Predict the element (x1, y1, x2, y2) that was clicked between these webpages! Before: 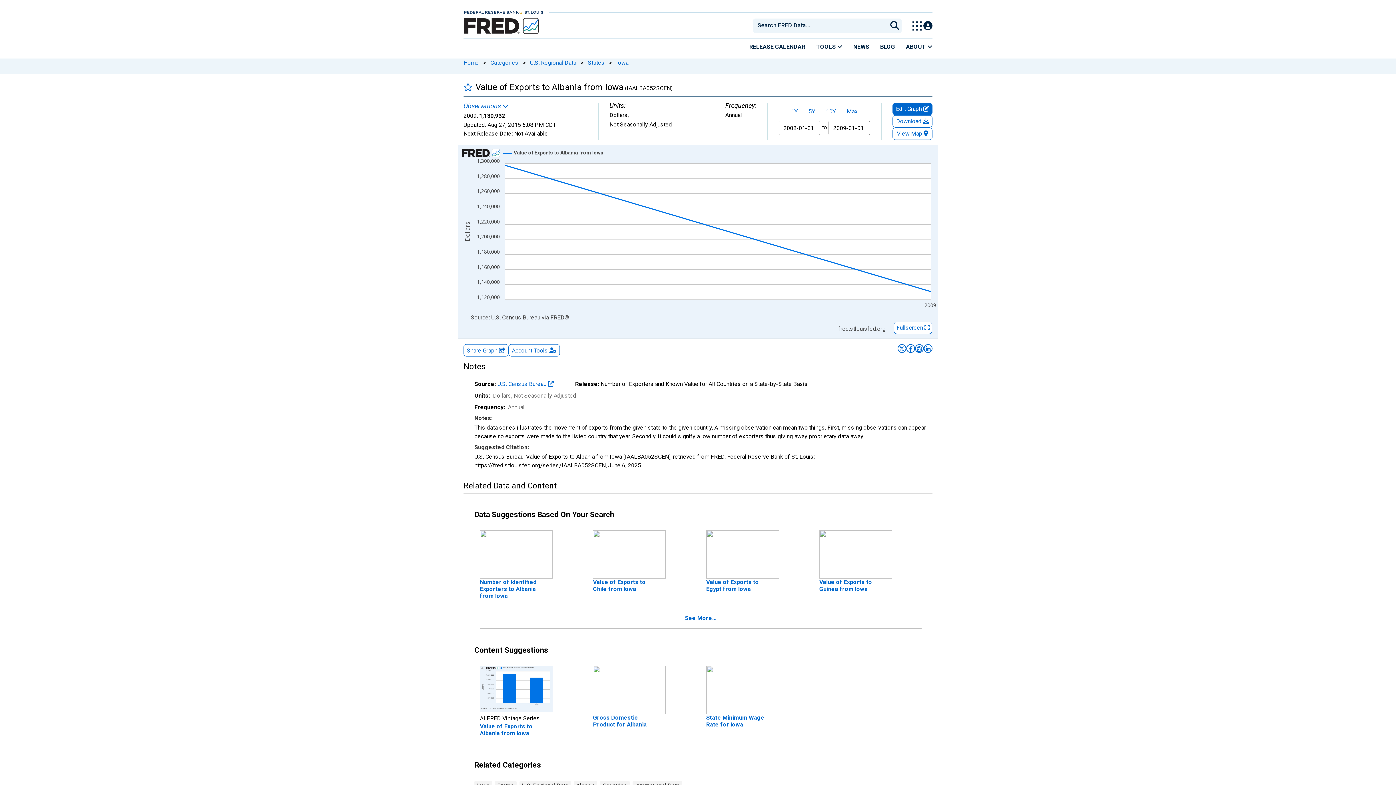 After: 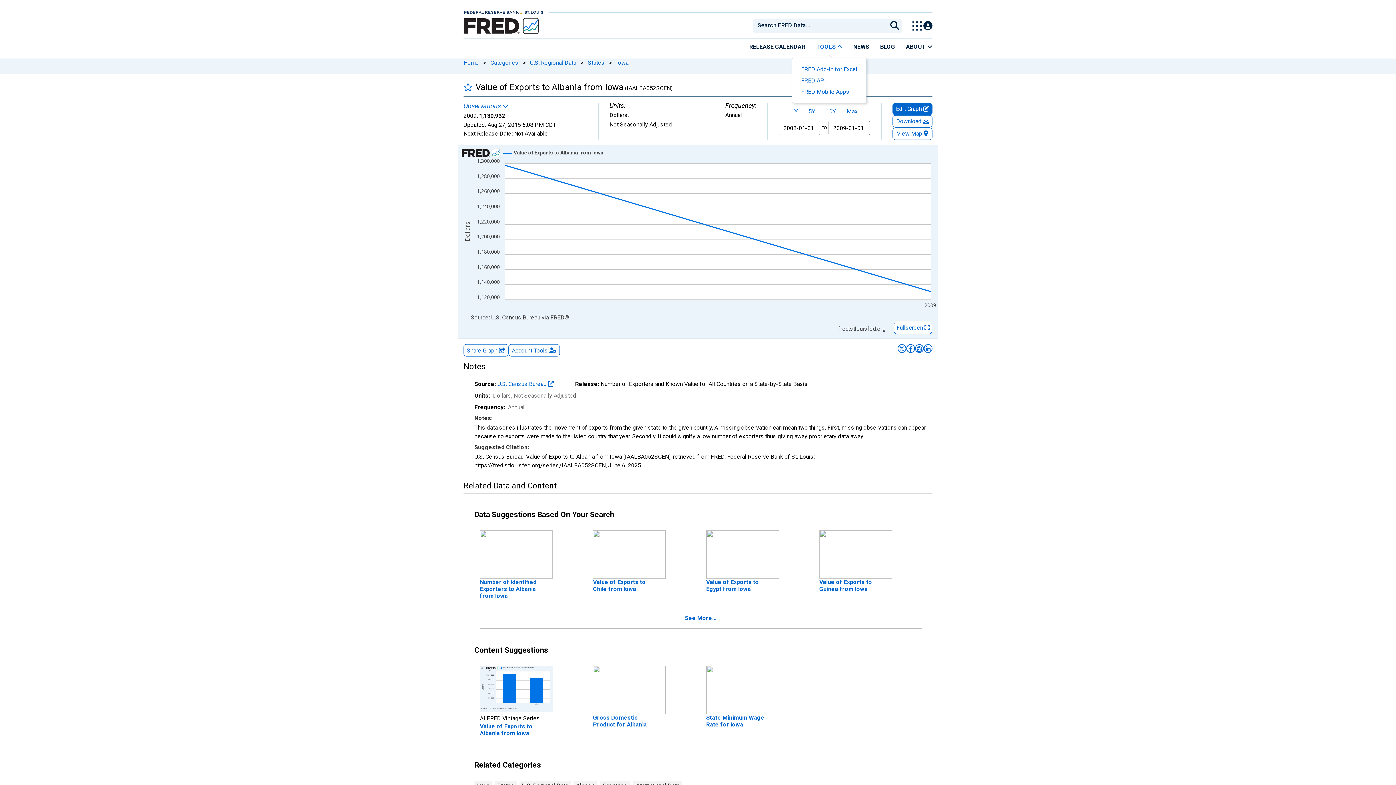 Action: label: TOOLS  bbox: (810, 38, 848, 54)